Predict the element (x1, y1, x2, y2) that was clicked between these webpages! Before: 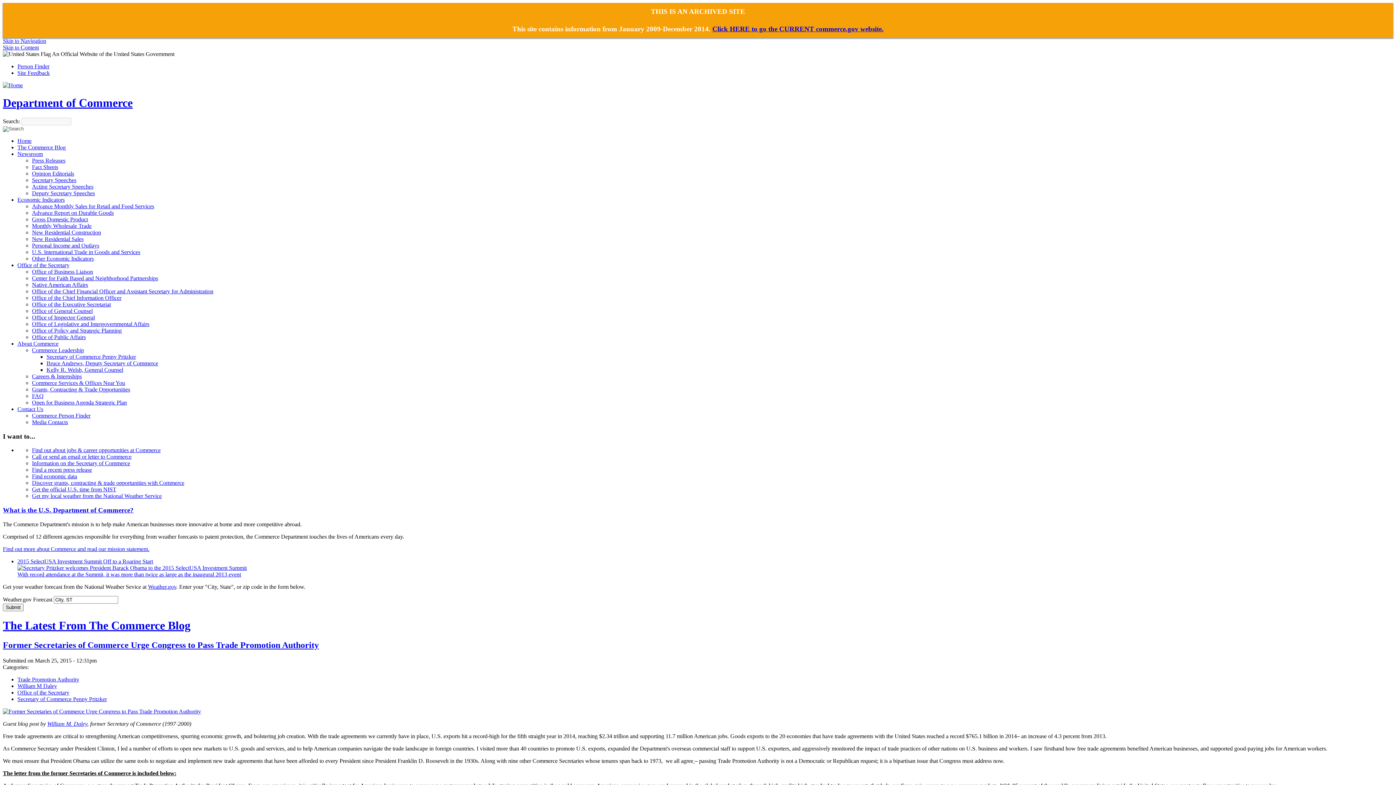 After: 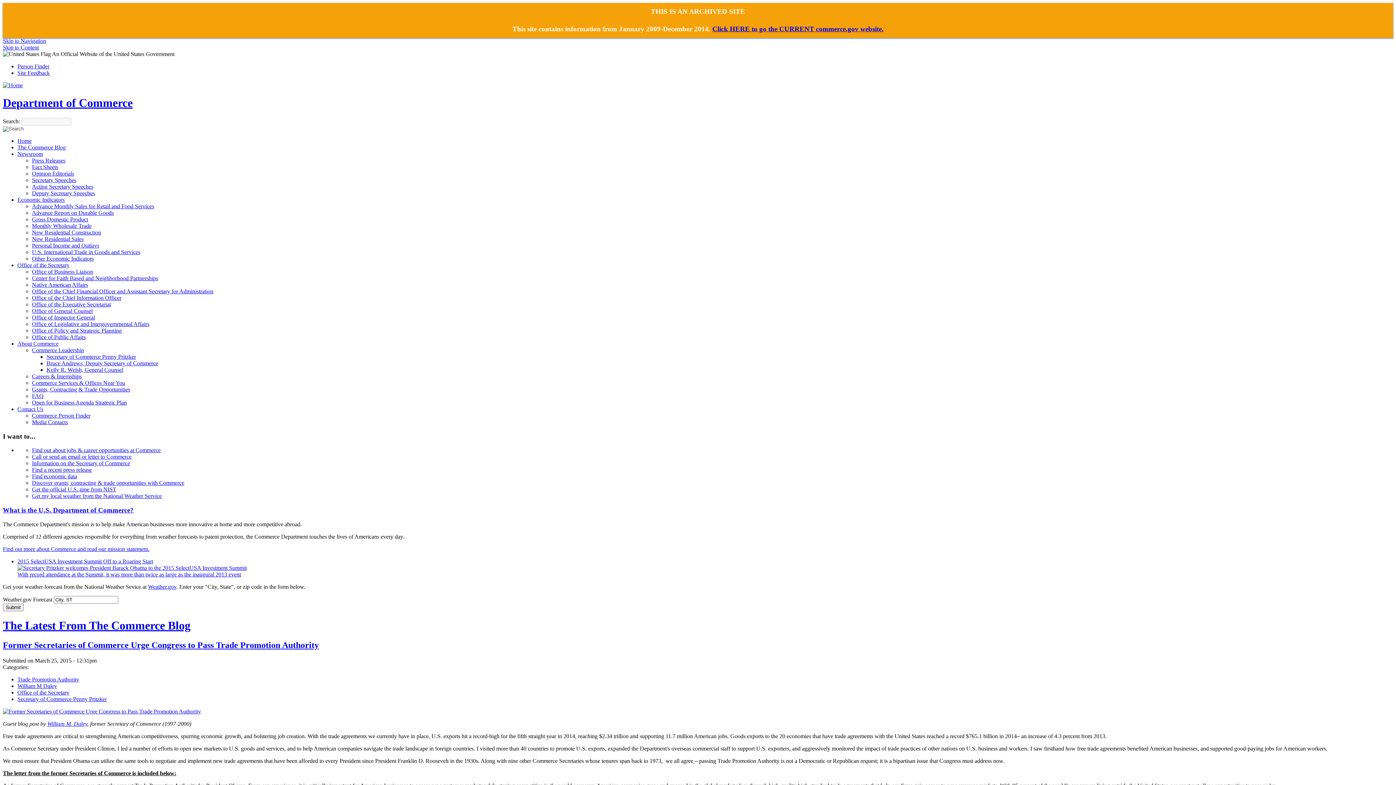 Action: label: Call or send an email or letter to Commerce bbox: (32, 453, 131, 460)